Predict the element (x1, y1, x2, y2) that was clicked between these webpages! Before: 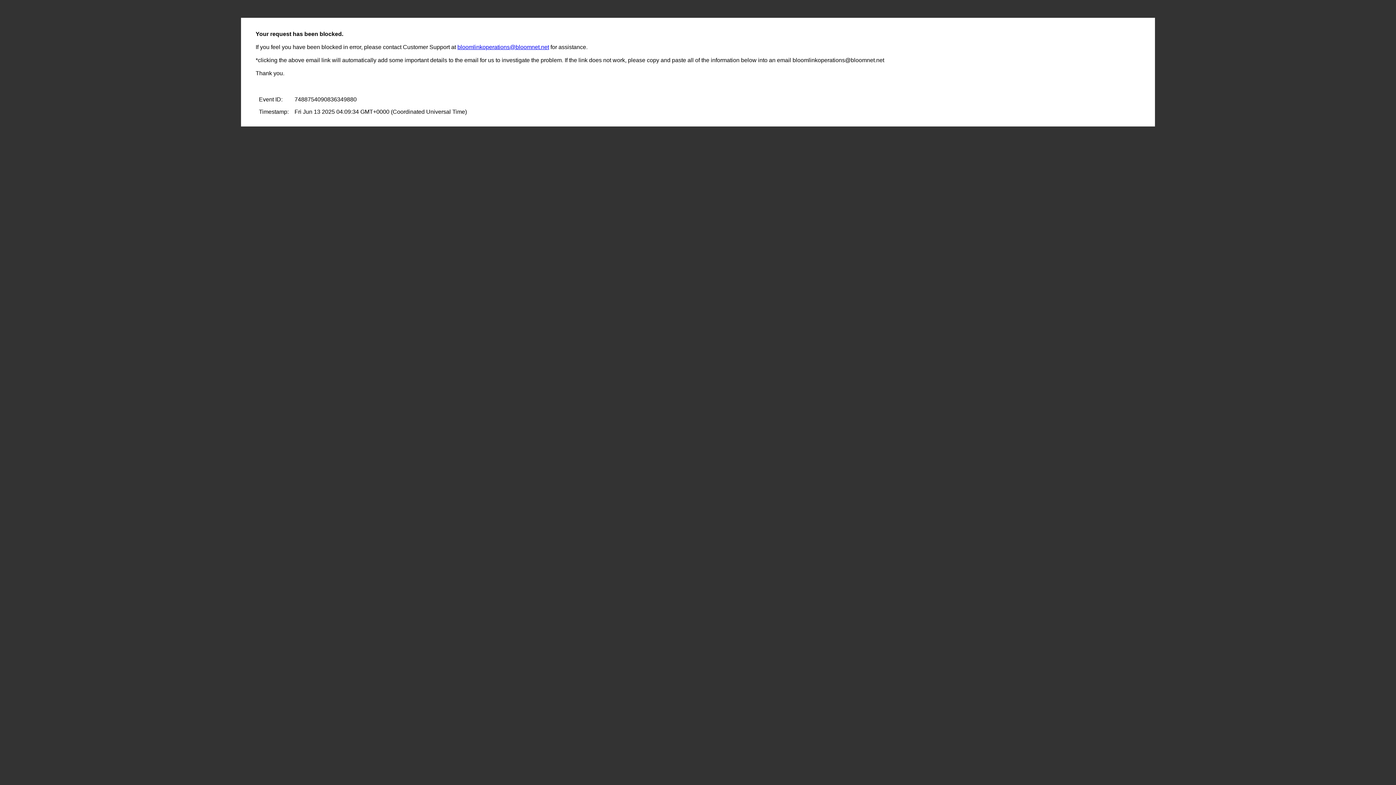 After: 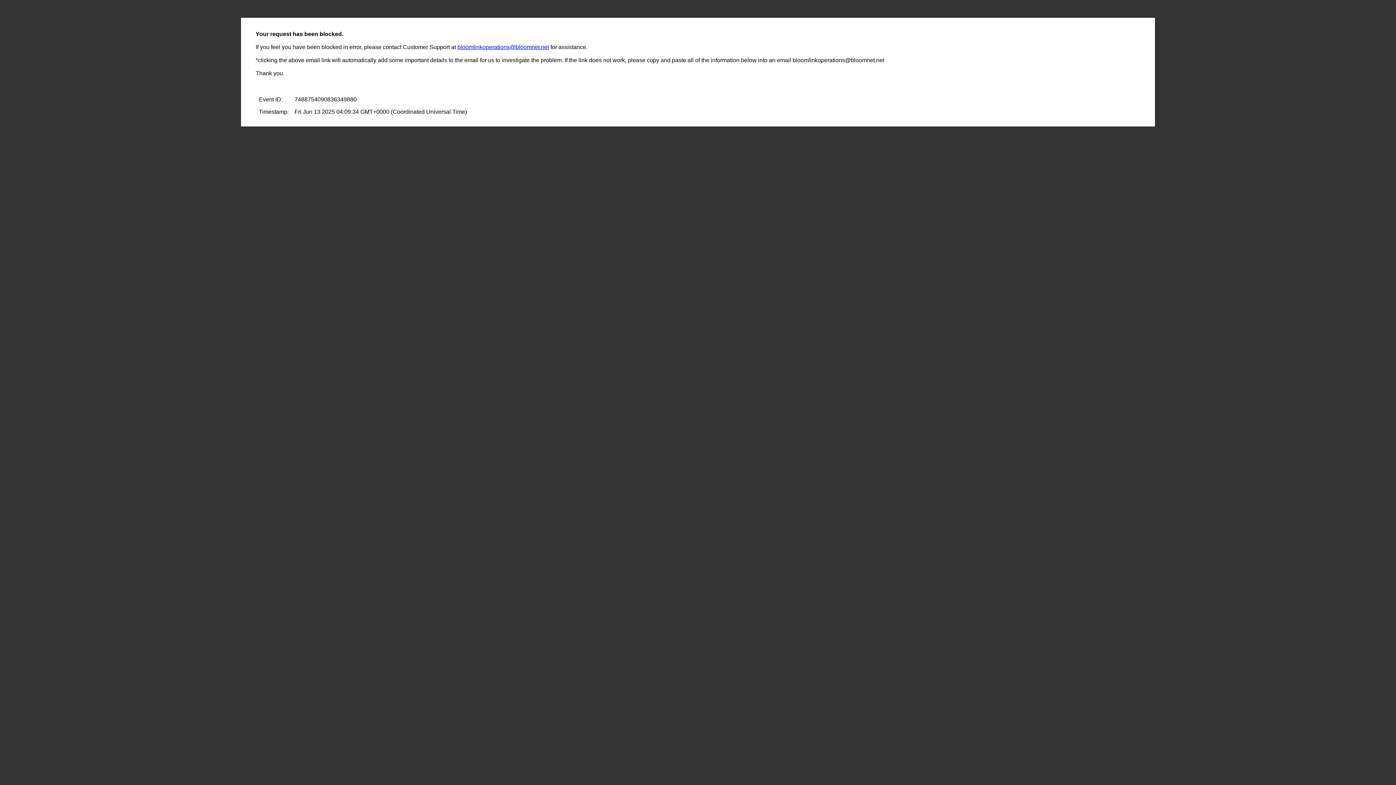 Action: label: bloomlinkoperations@bloomnet.net bbox: (457, 44, 549, 50)